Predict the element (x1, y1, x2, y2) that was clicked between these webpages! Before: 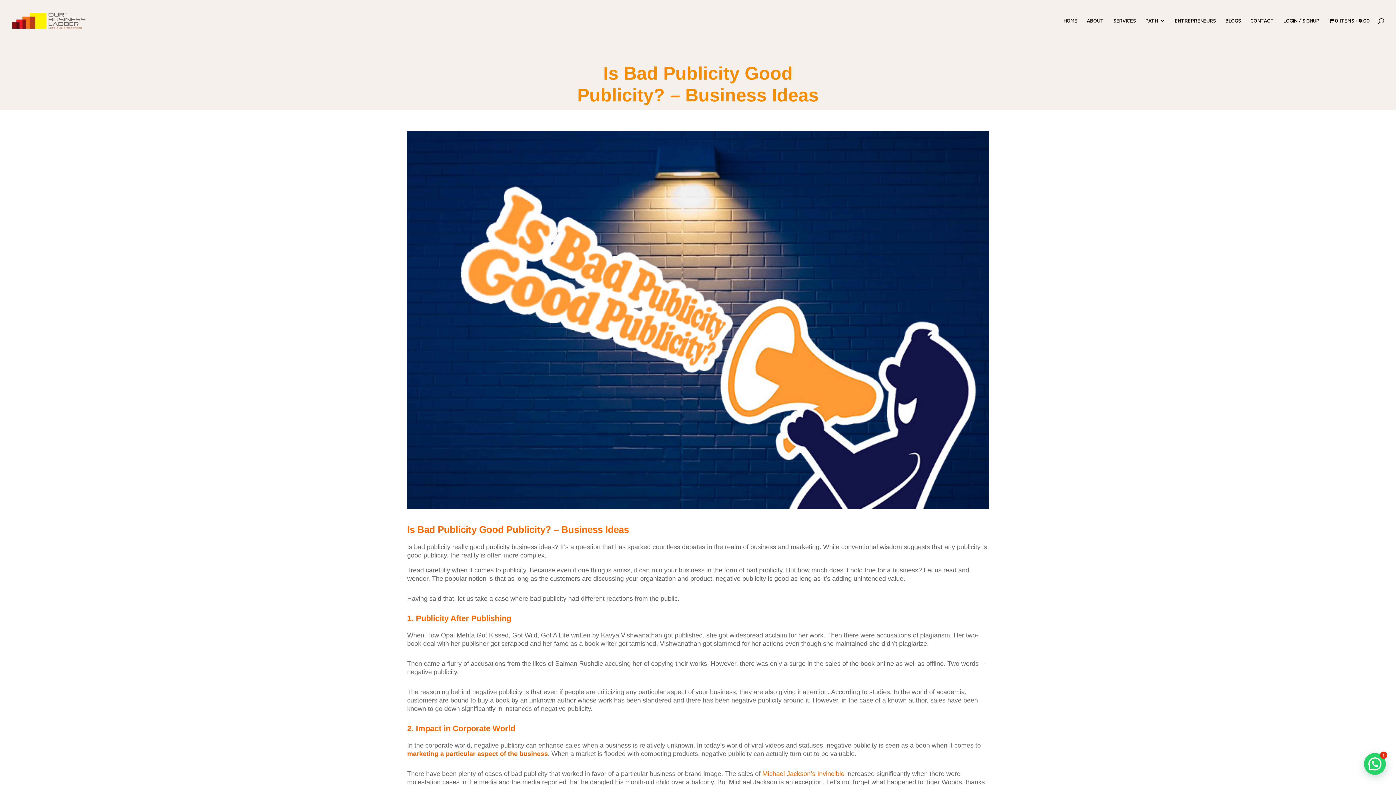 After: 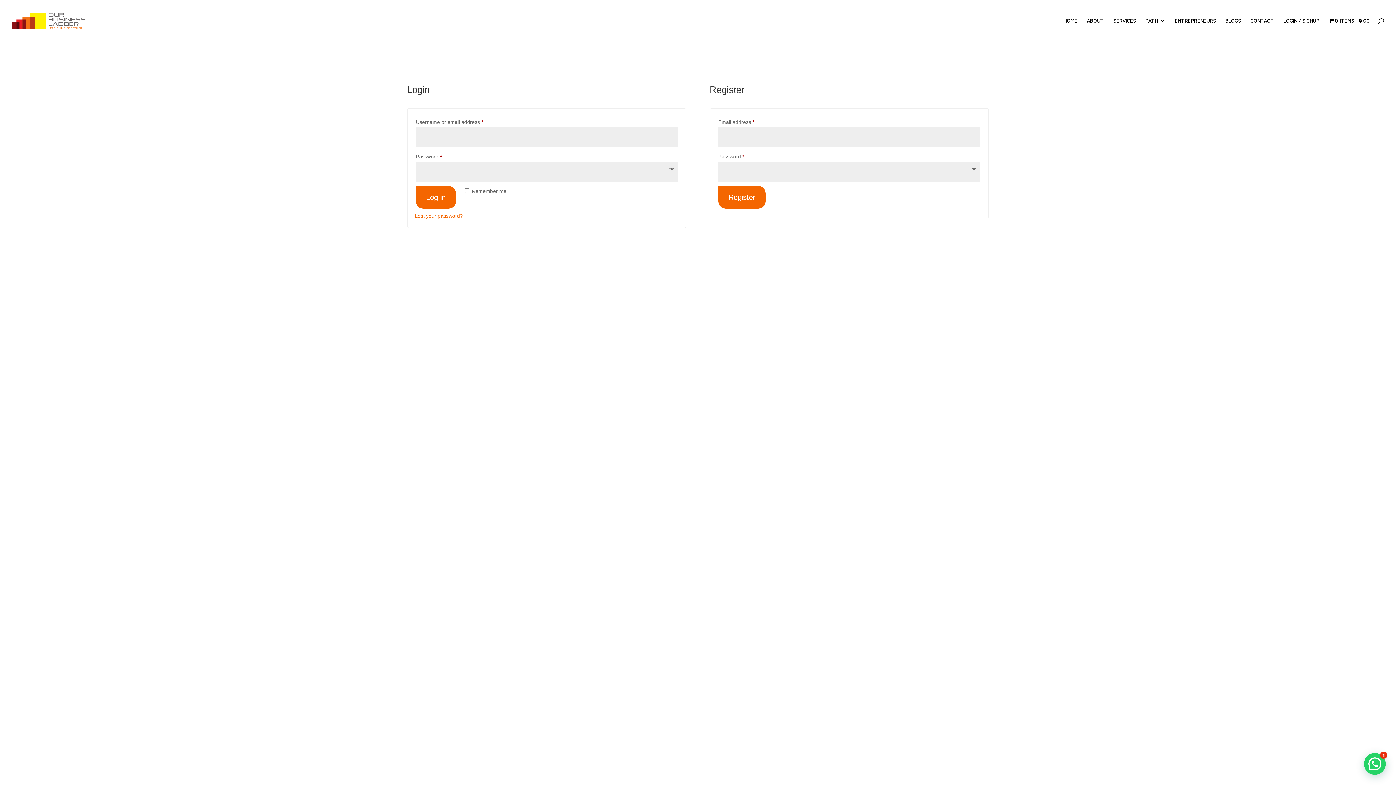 Action: bbox: (1283, 18, 1319, 41) label: LOGIN / SIGNUP